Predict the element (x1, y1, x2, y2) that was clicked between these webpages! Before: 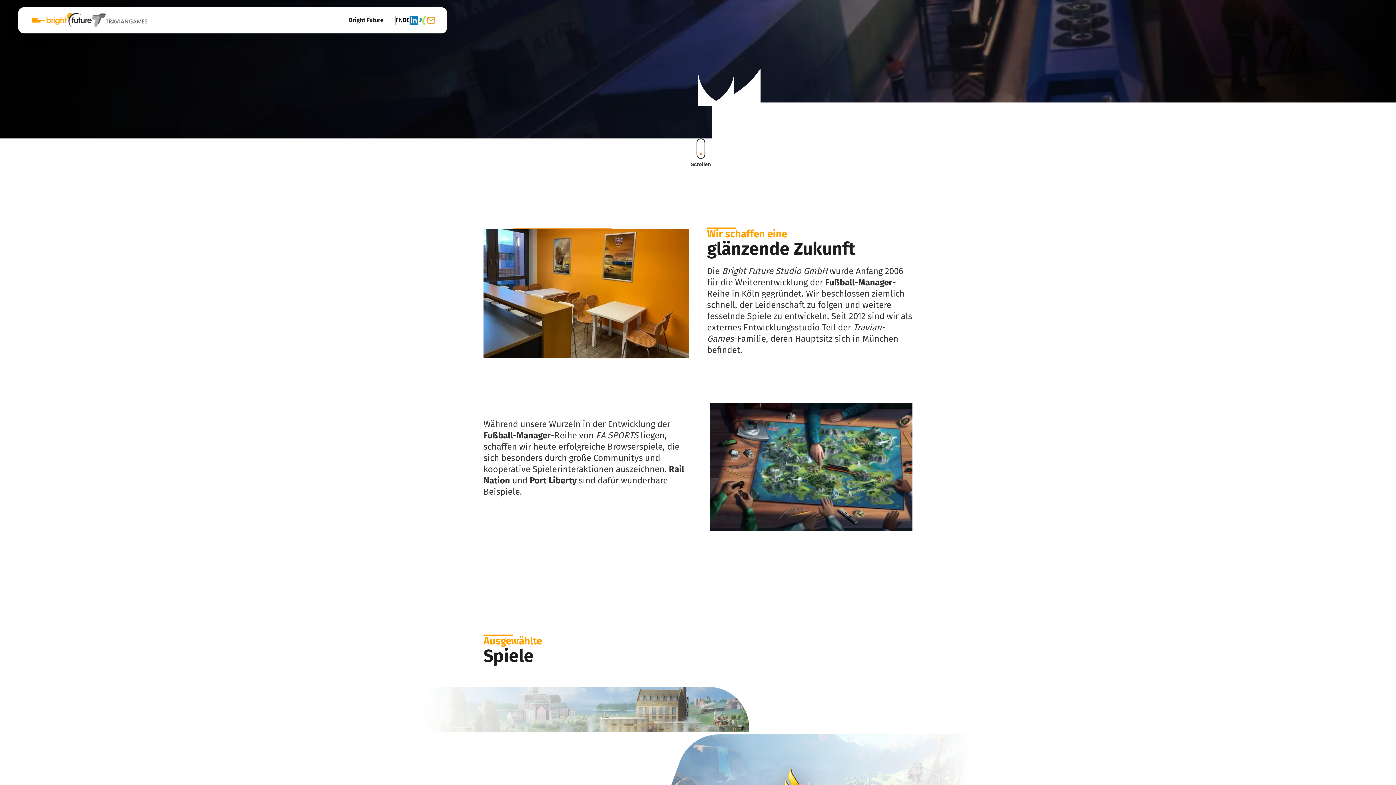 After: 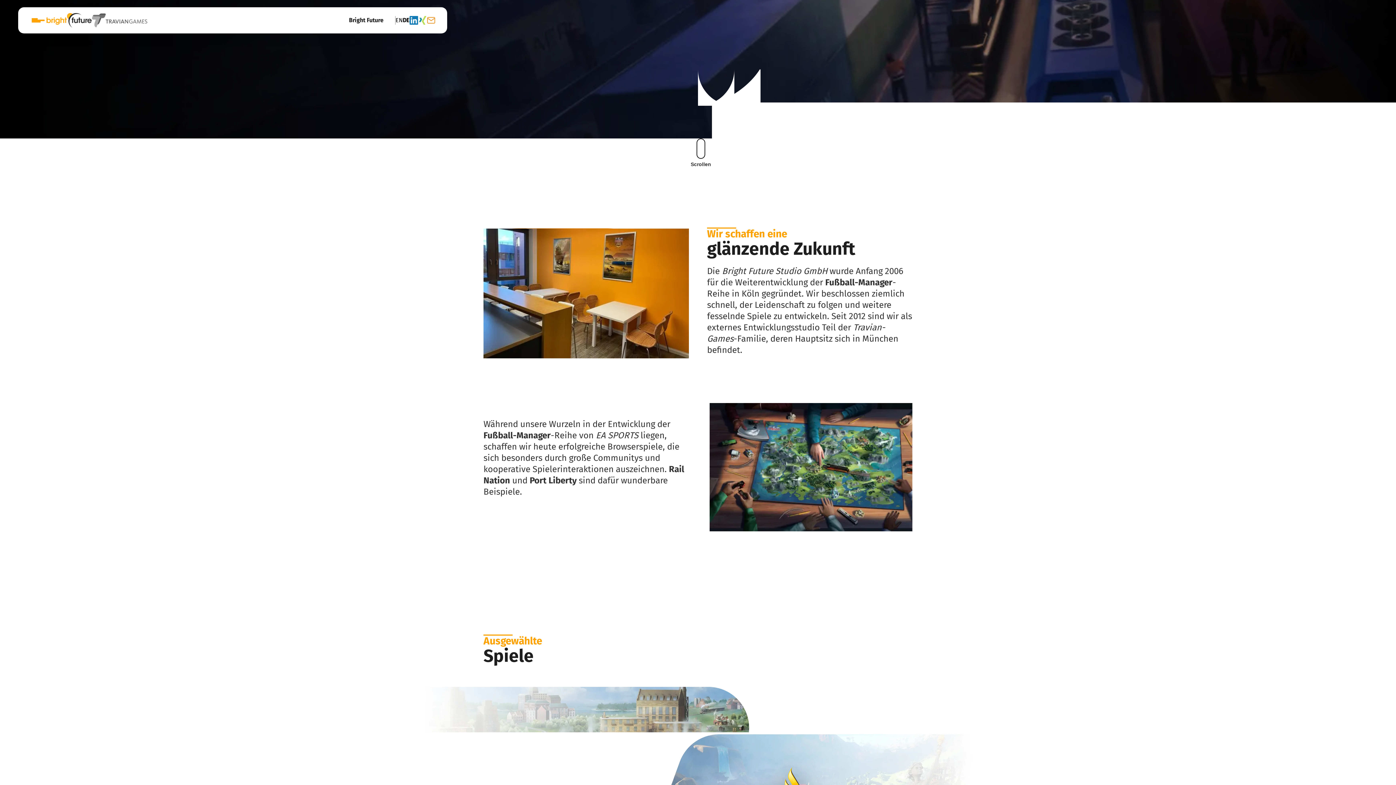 Action: bbox: (418, 15, 426, 24)